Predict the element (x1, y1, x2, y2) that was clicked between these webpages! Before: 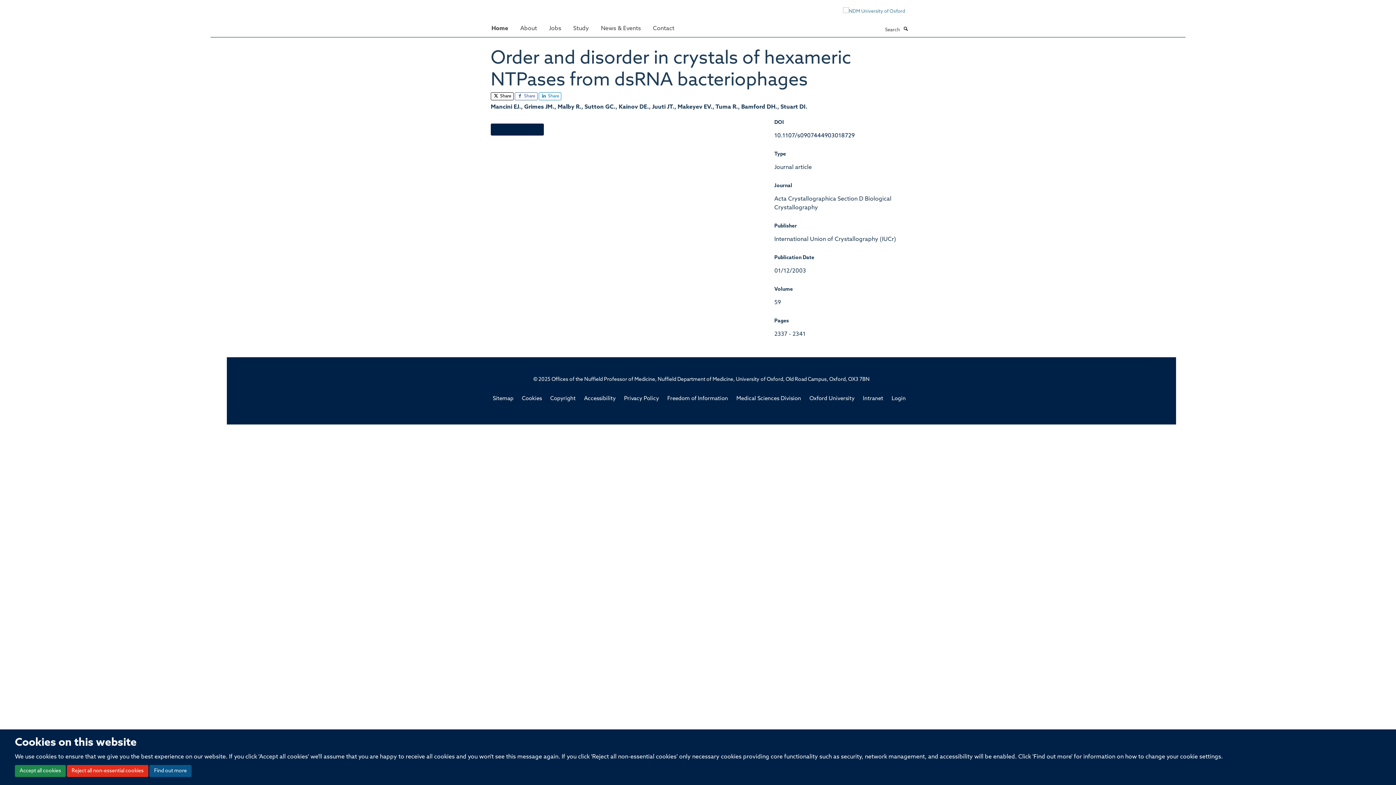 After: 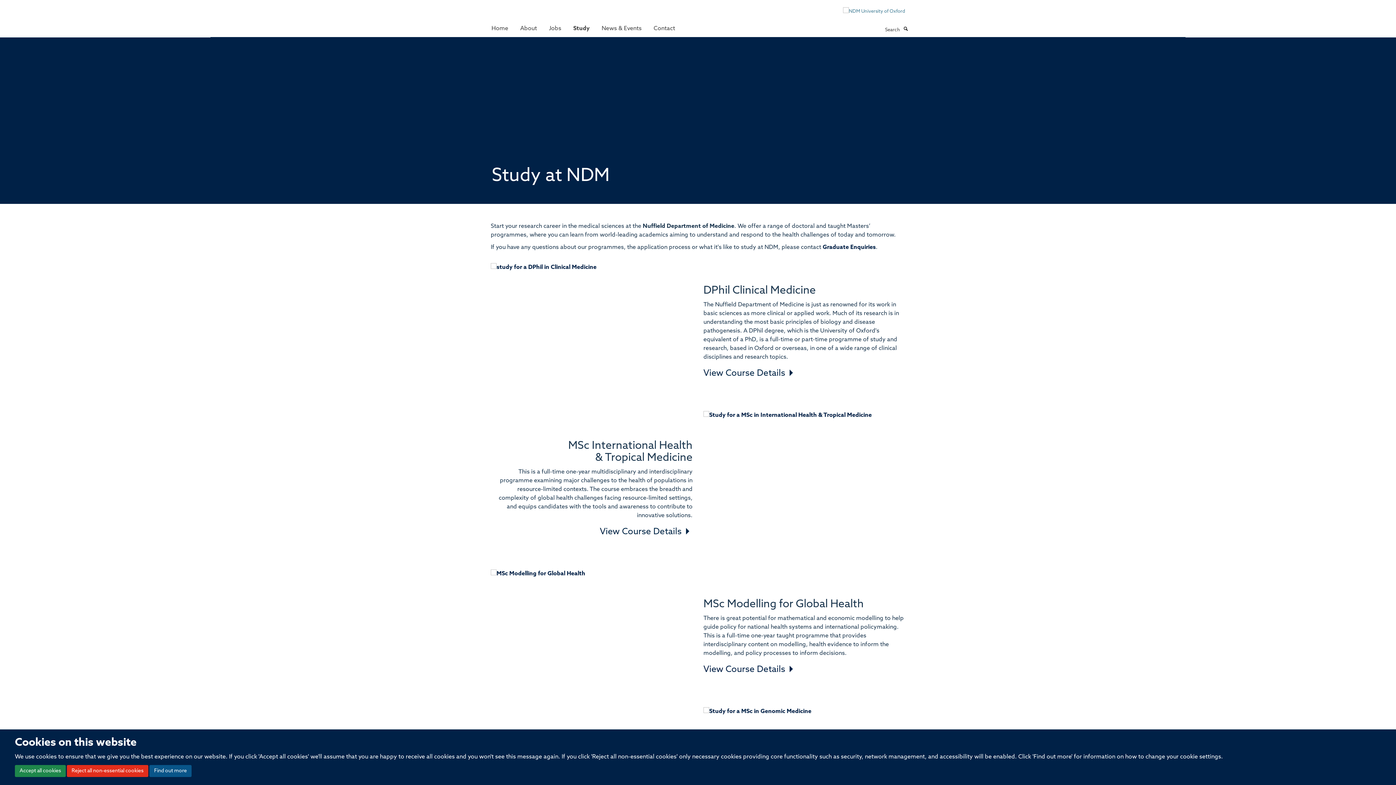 Action: bbox: (568, 21, 594, 35) label: Study